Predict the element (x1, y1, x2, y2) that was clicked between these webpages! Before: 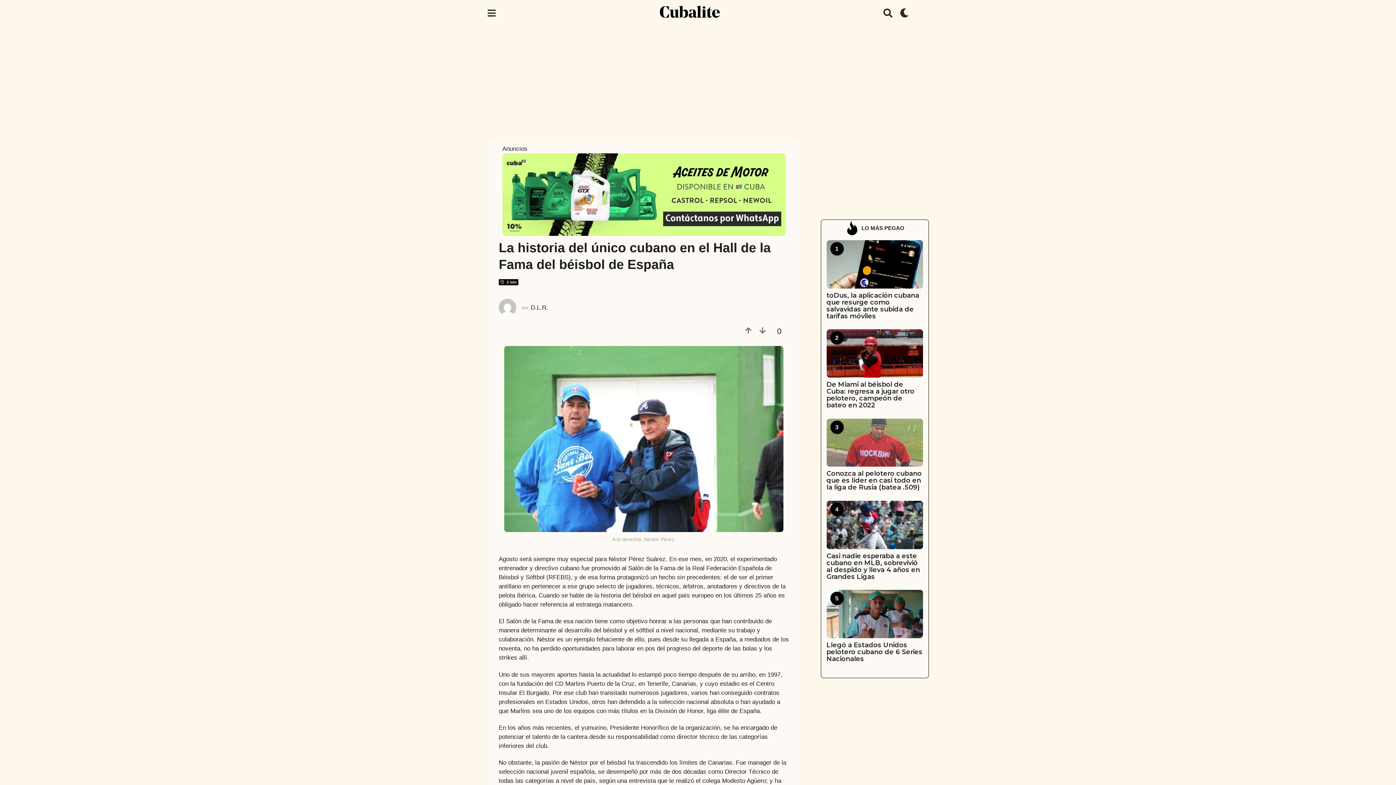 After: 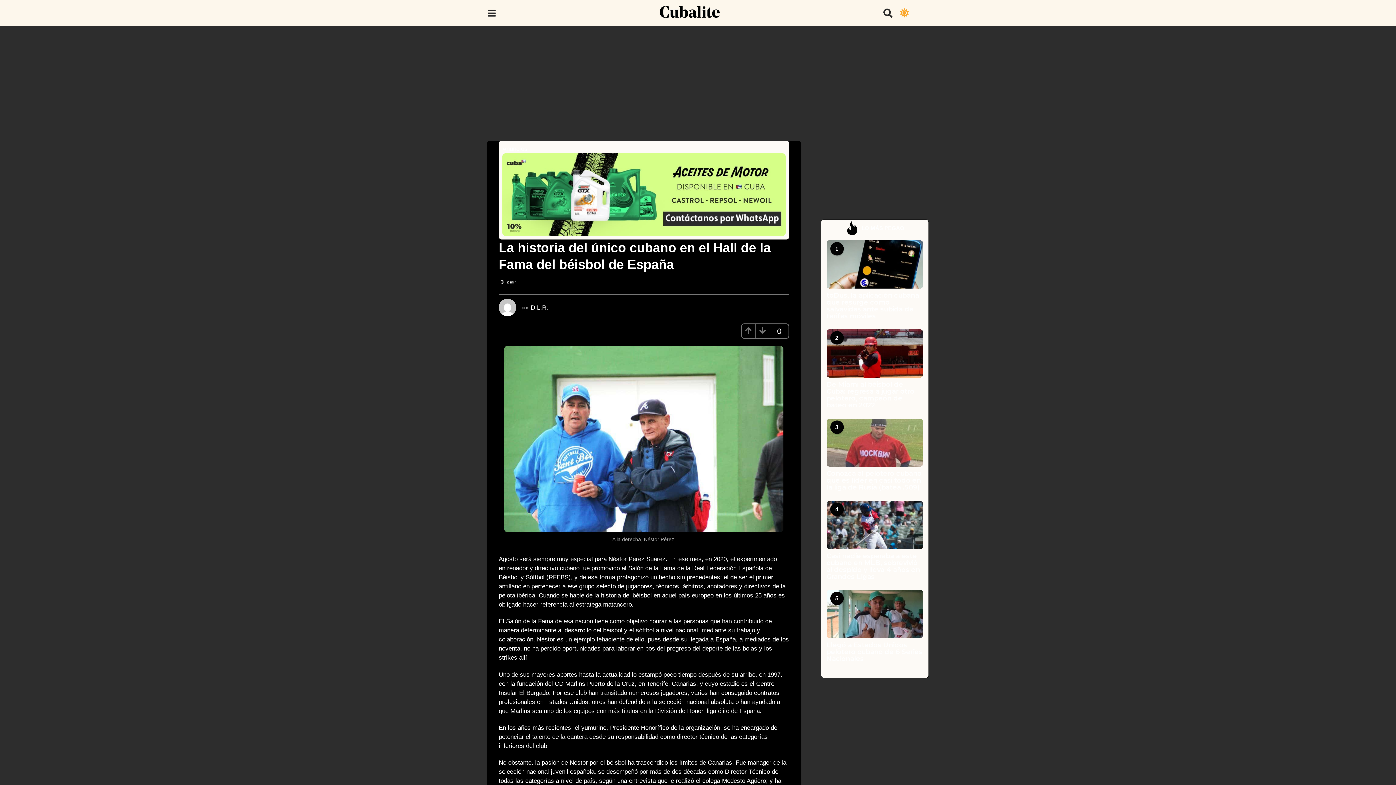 Action: bbox: (900, 5, 909, 20)